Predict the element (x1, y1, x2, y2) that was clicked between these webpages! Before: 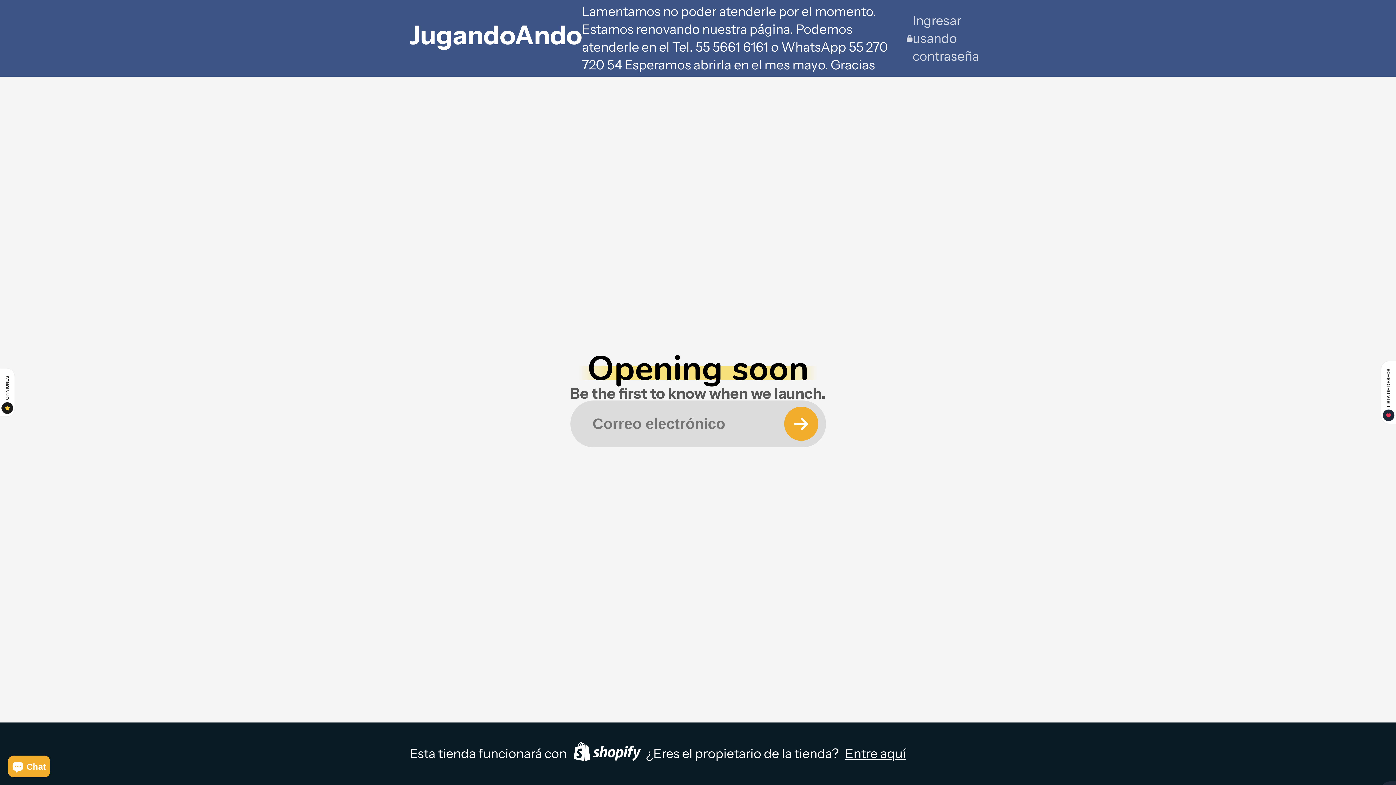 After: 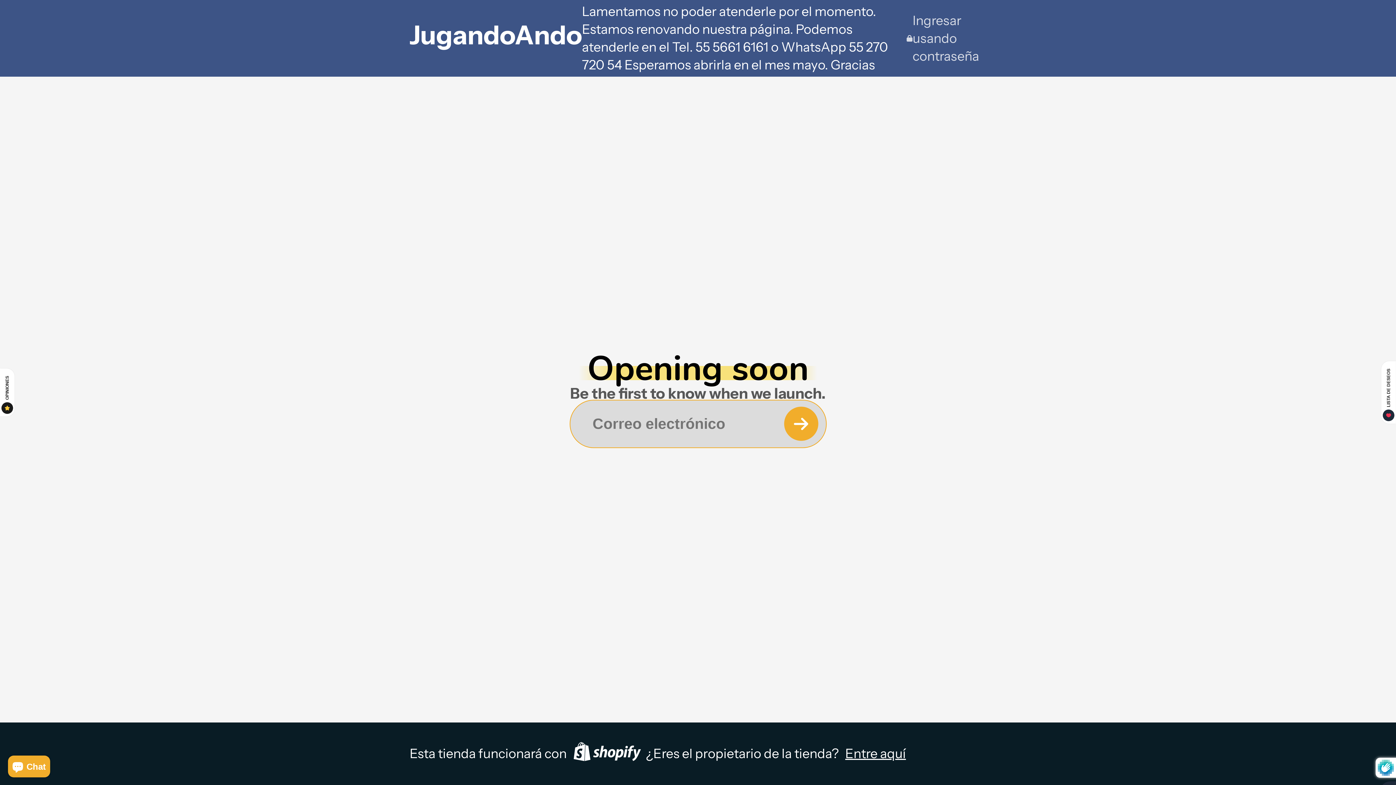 Action: bbox: (784, 406, 818, 441)